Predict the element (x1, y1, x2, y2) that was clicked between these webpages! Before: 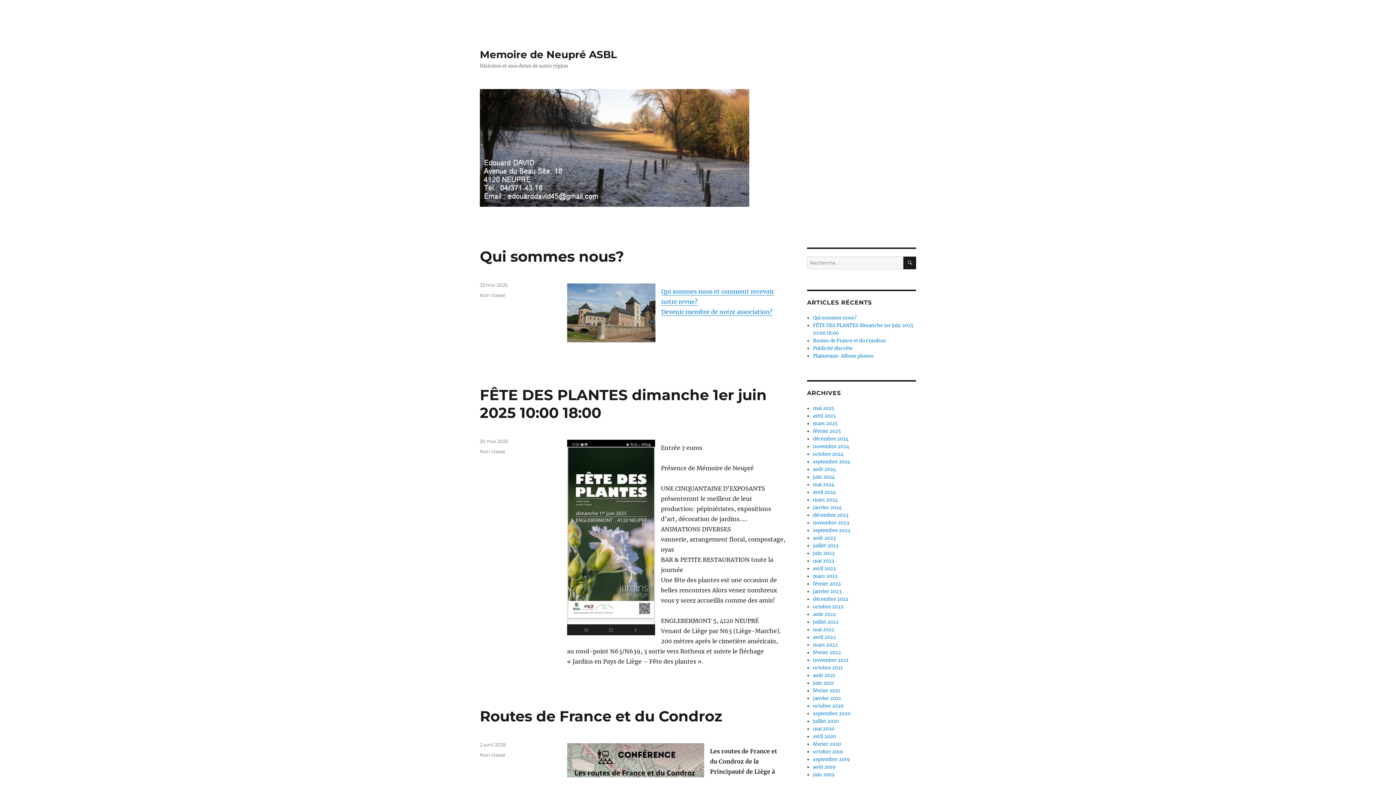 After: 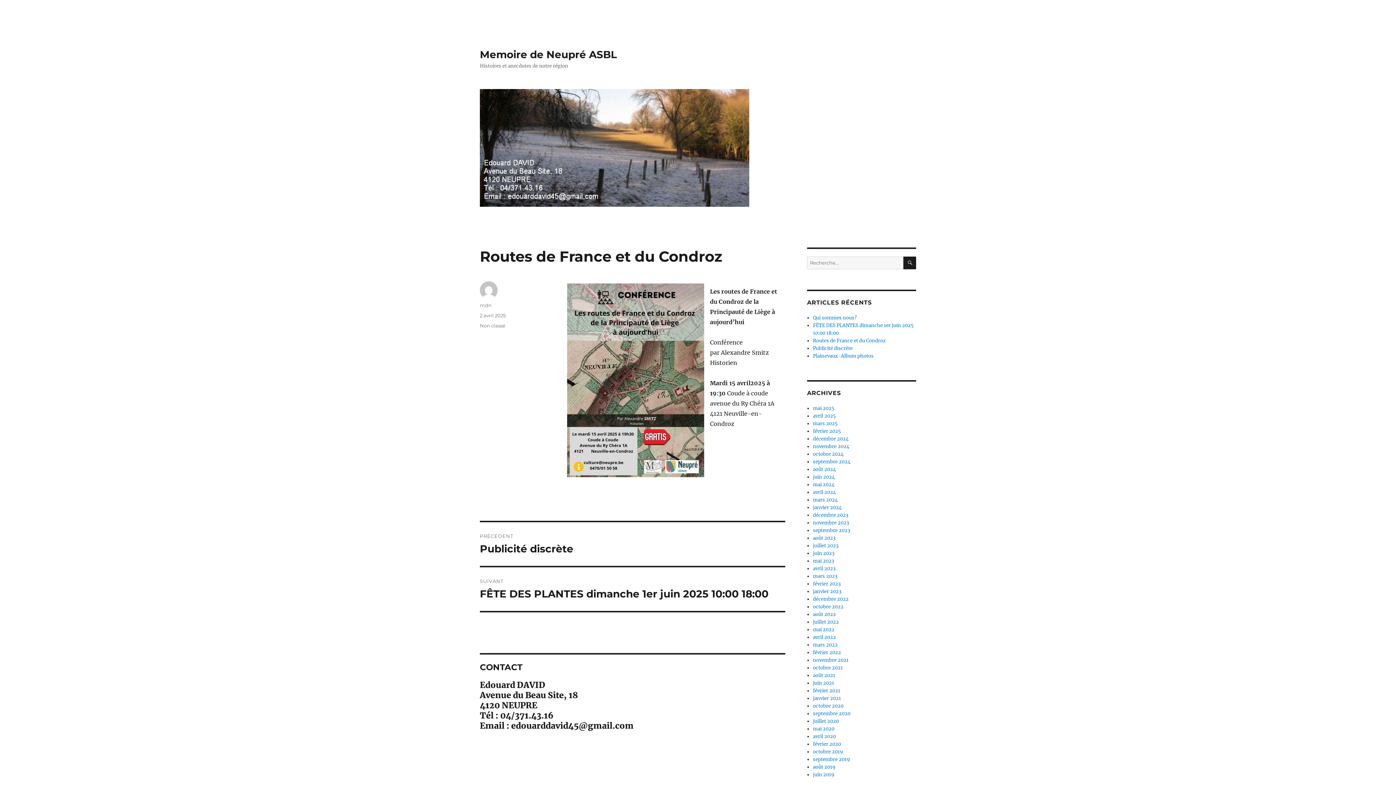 Action: label: 2 avril 2025 bbox: (480, 742, 505, 747)